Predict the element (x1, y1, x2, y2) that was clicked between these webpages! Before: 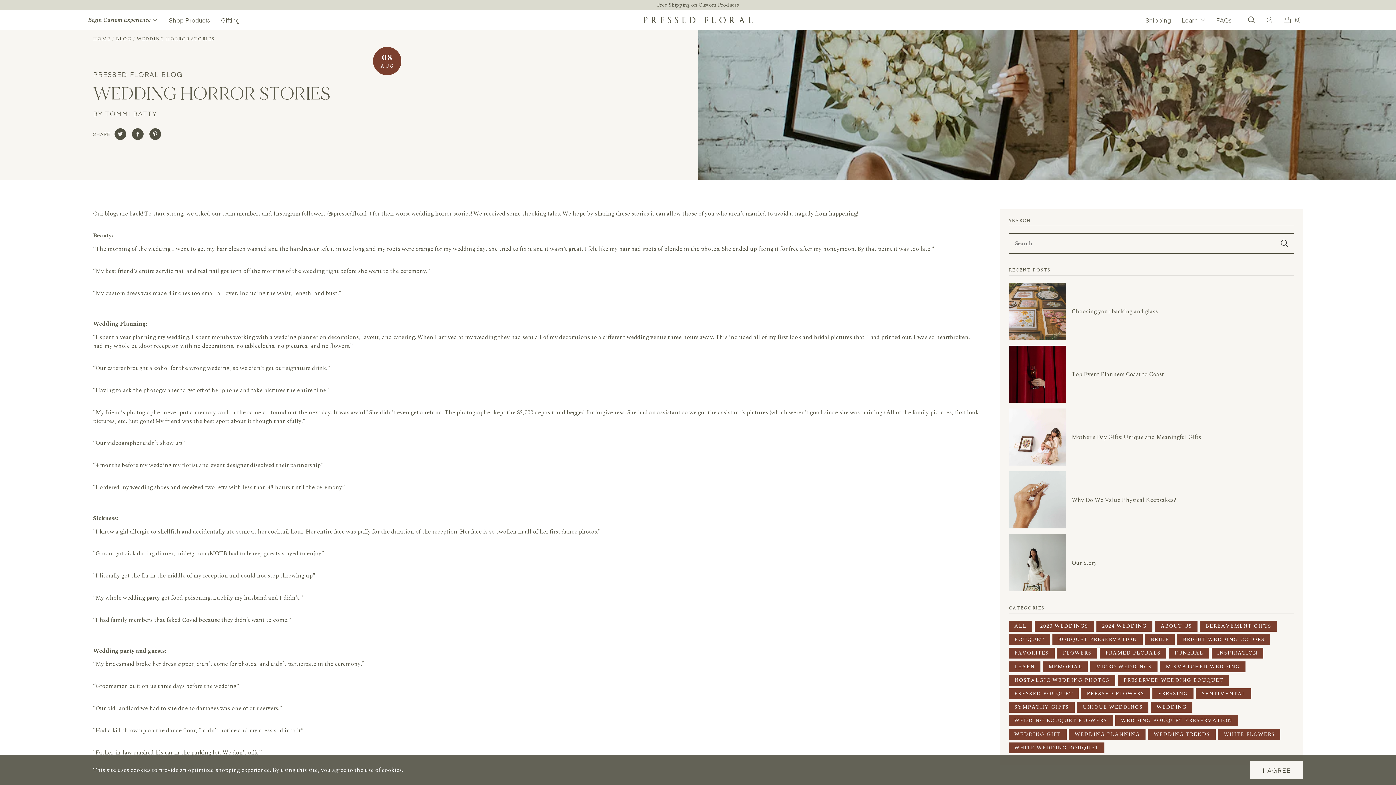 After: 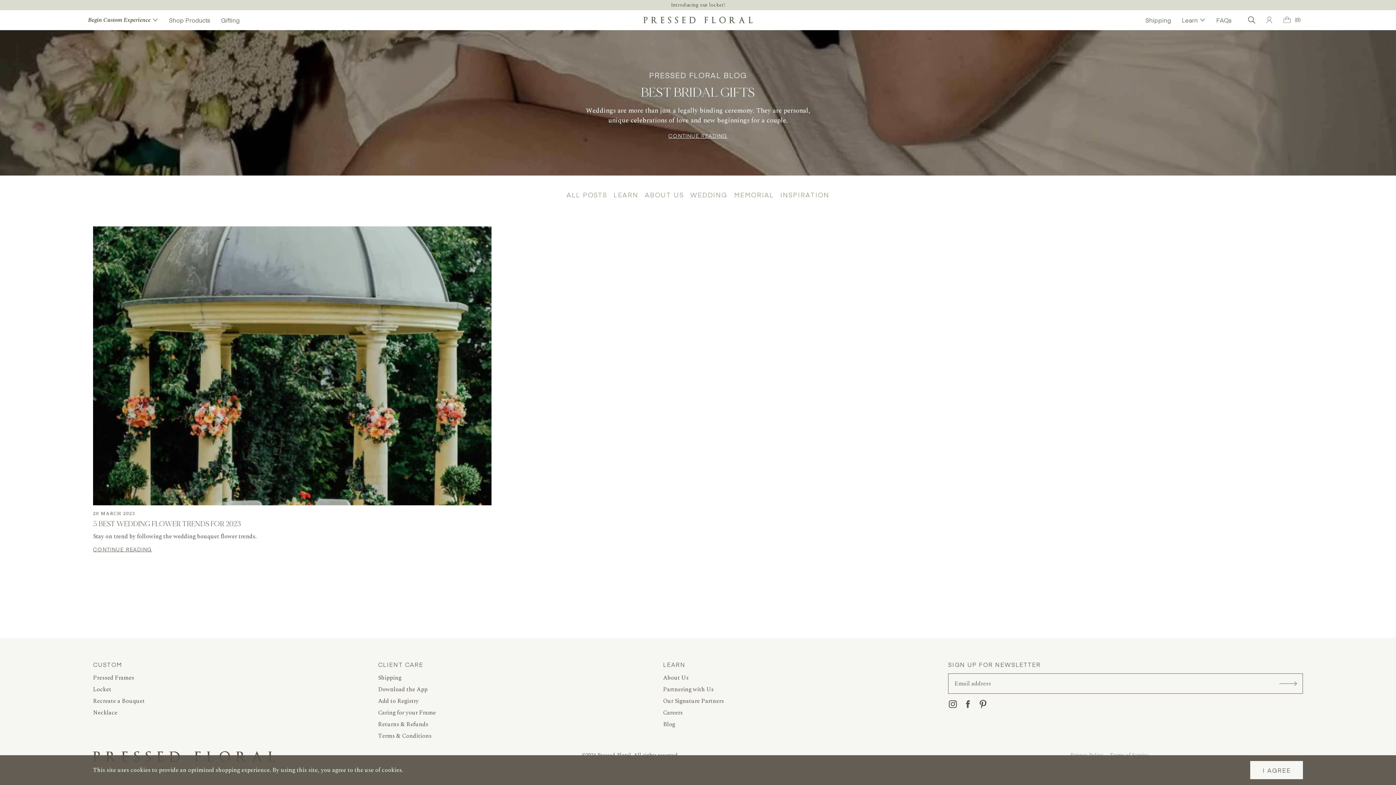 Action: label: WEDDING BOUQUET FLOWERS bbox: (1009, 715, 1113, 726)